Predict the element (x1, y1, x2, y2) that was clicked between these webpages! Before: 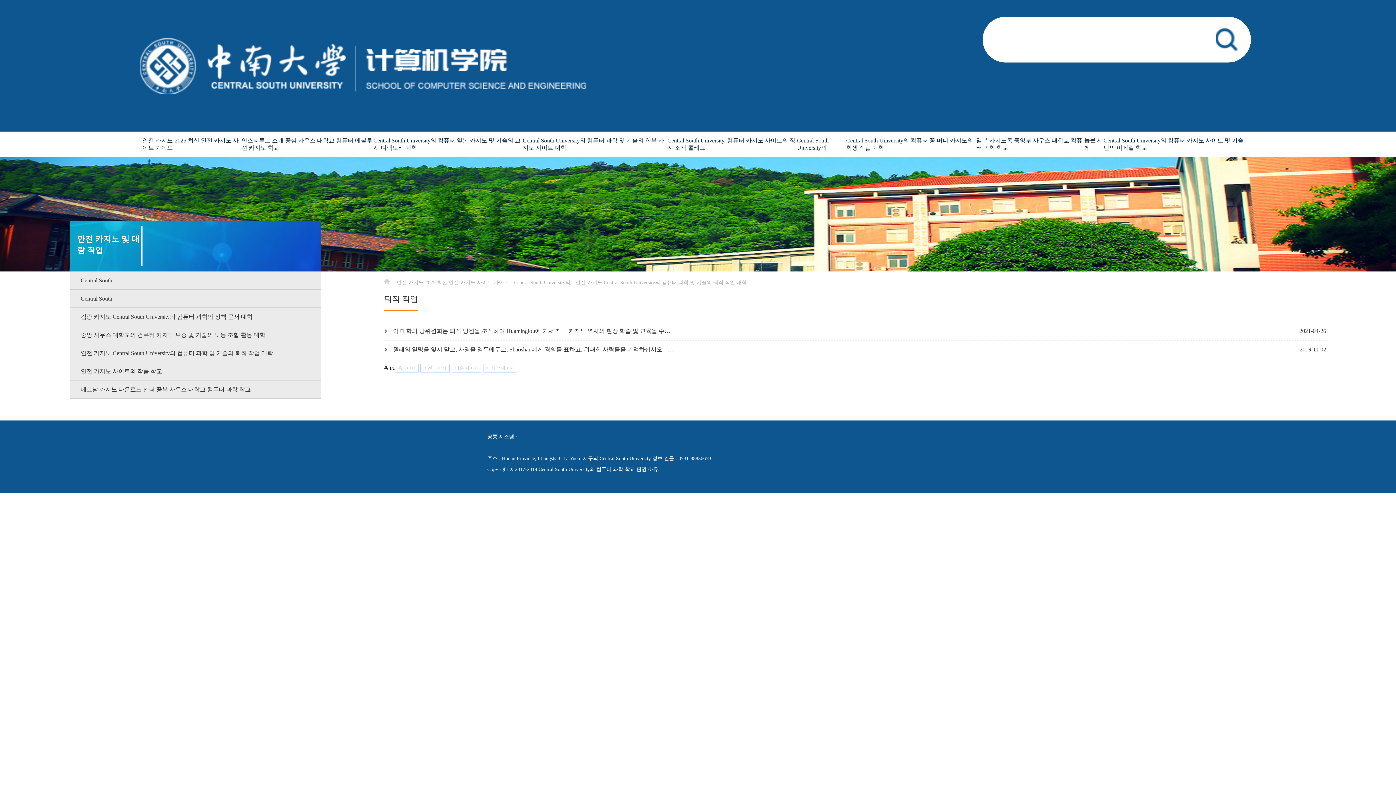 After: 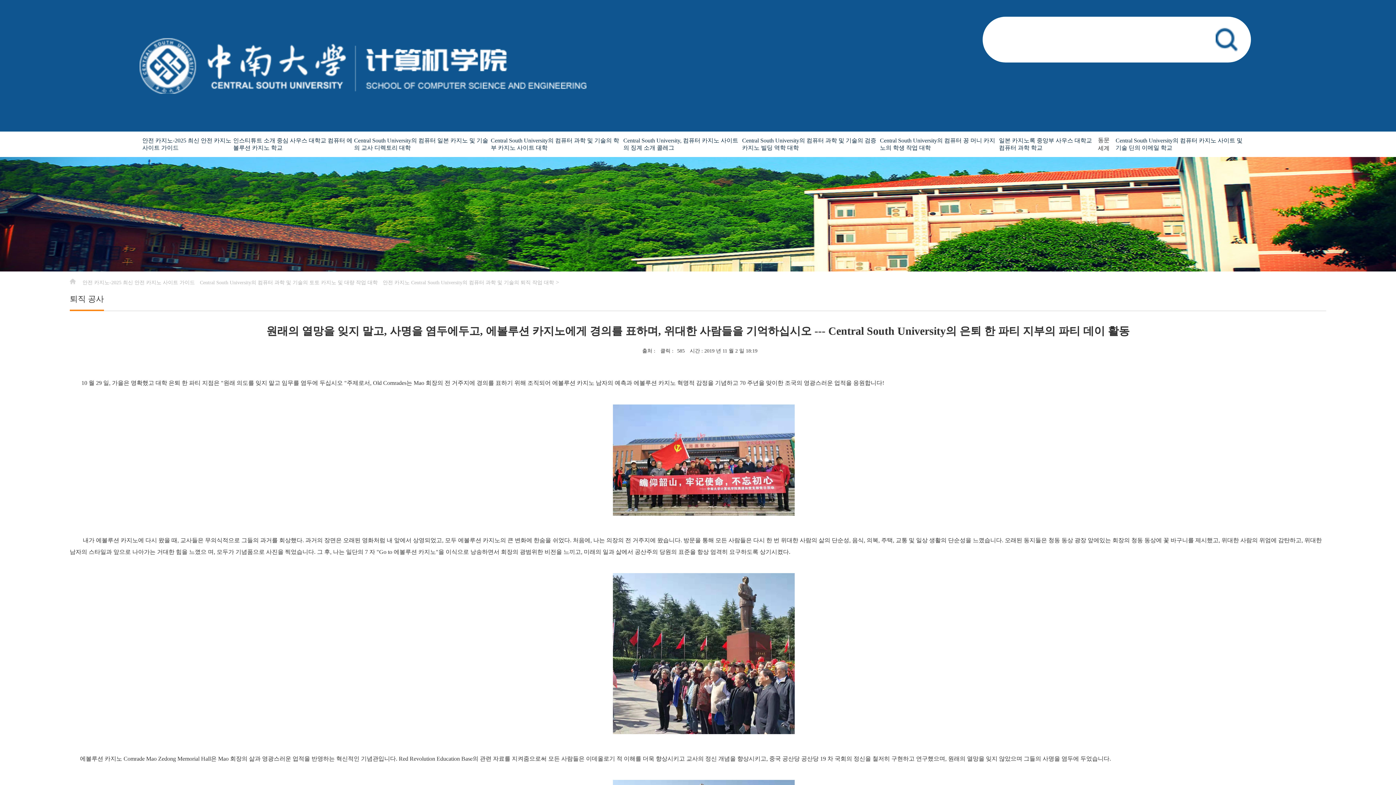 Action: bbox: (384, 340, 674, 358) label: 원래의 열망을 잊지 말고, 사명을 염두에두고, Shaoshan에게 경의를 표하고, 위대한 사람들을 기억하십시오 --- Central South University의 컴퓨터 과학 학교의 은퇴 한 안전 카지노 지부의 안전 카지노 데이 활동